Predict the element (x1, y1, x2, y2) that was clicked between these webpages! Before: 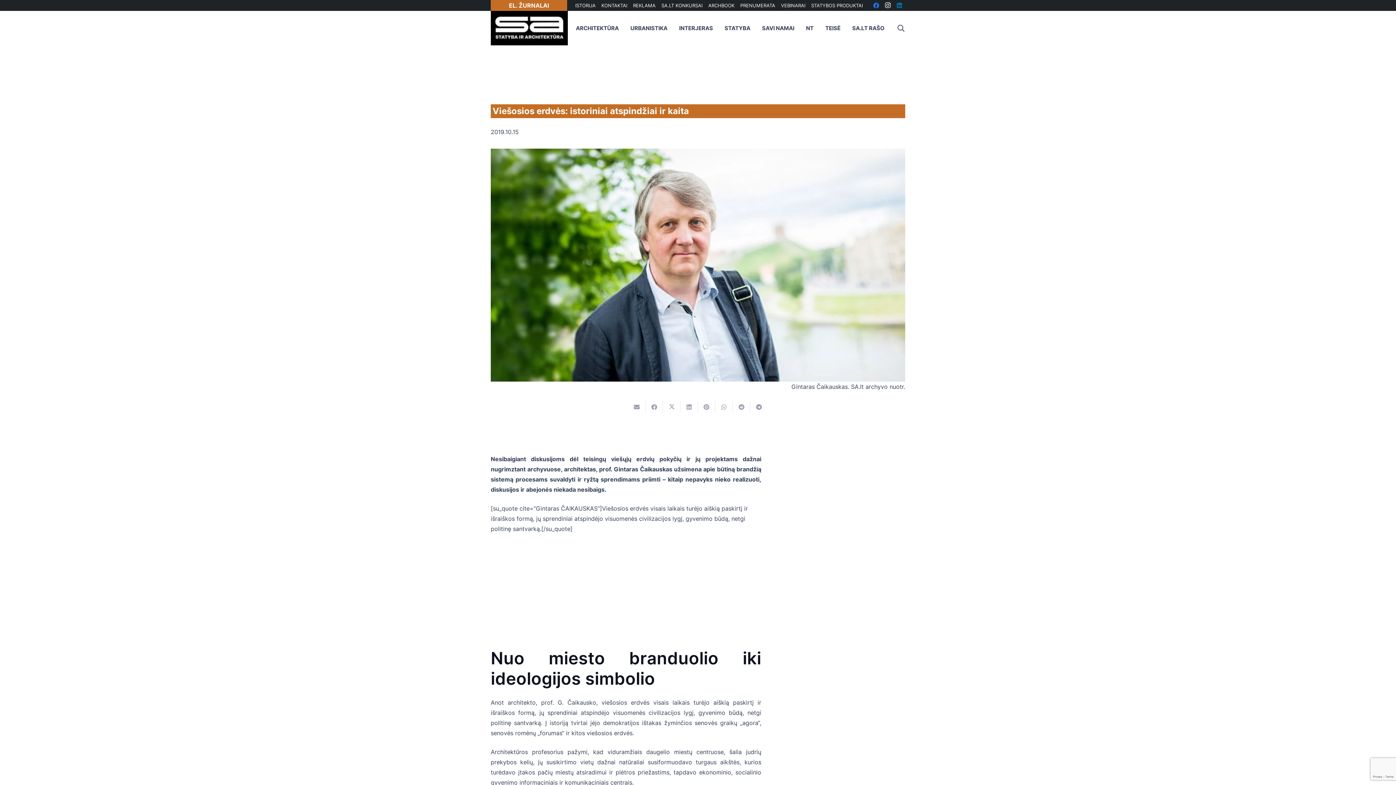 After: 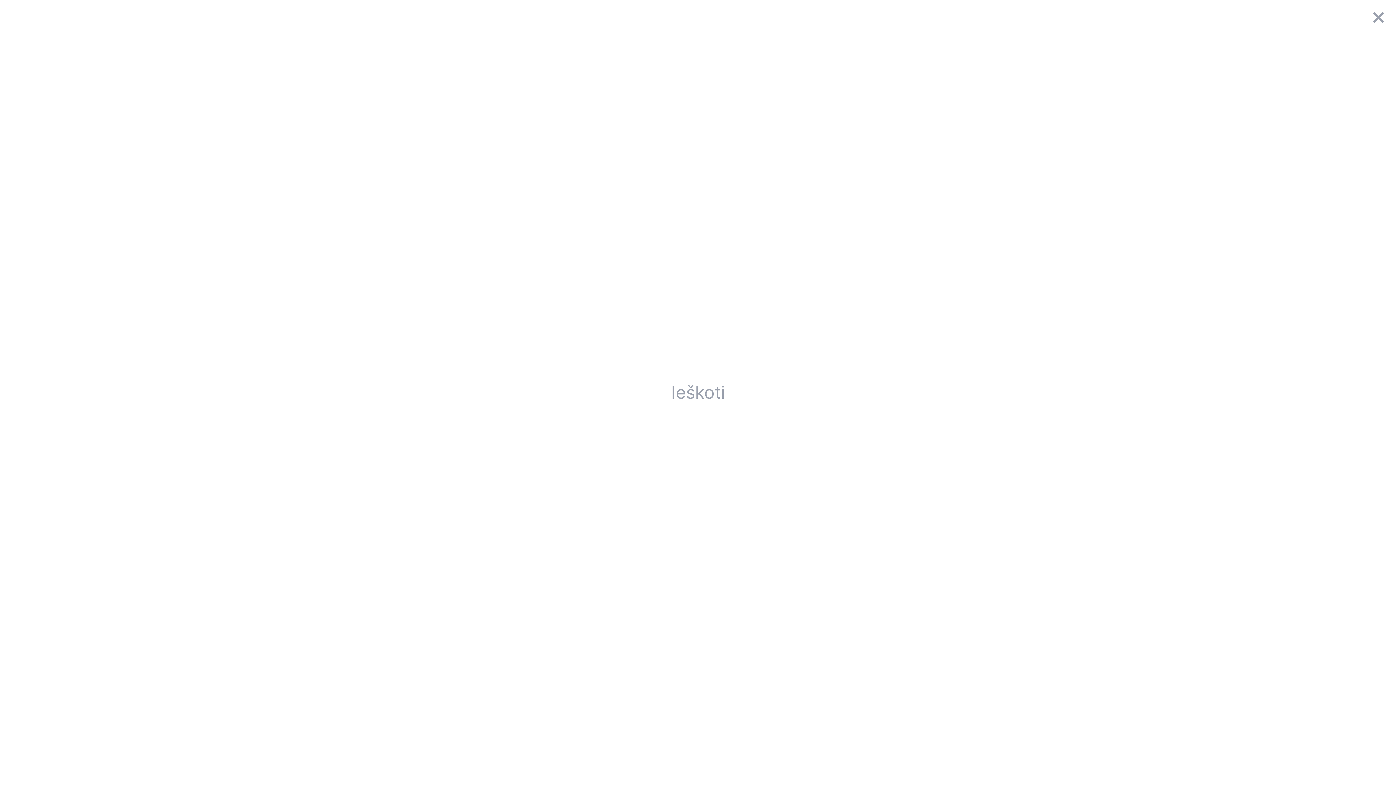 Action: label: Paieška bbox: (893, 20, 908, 36)